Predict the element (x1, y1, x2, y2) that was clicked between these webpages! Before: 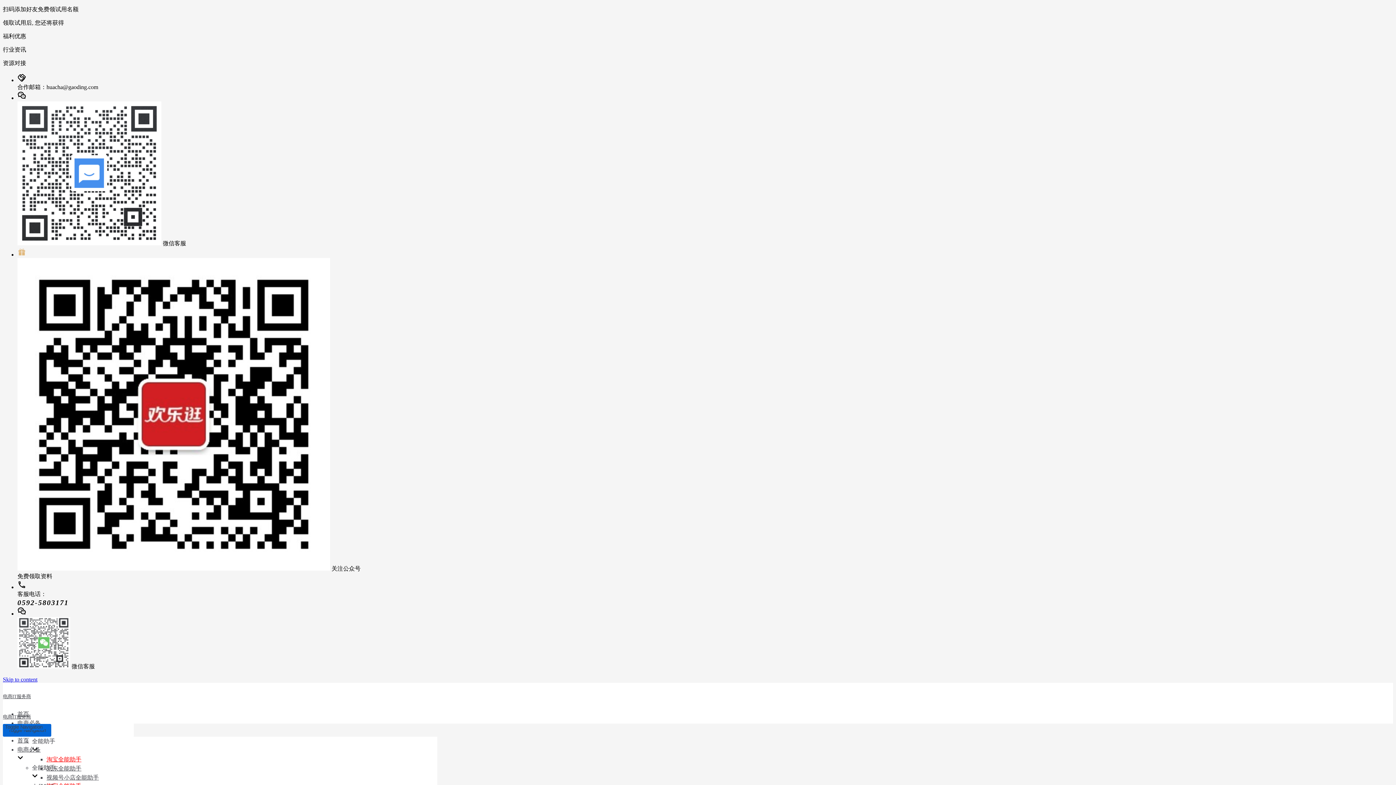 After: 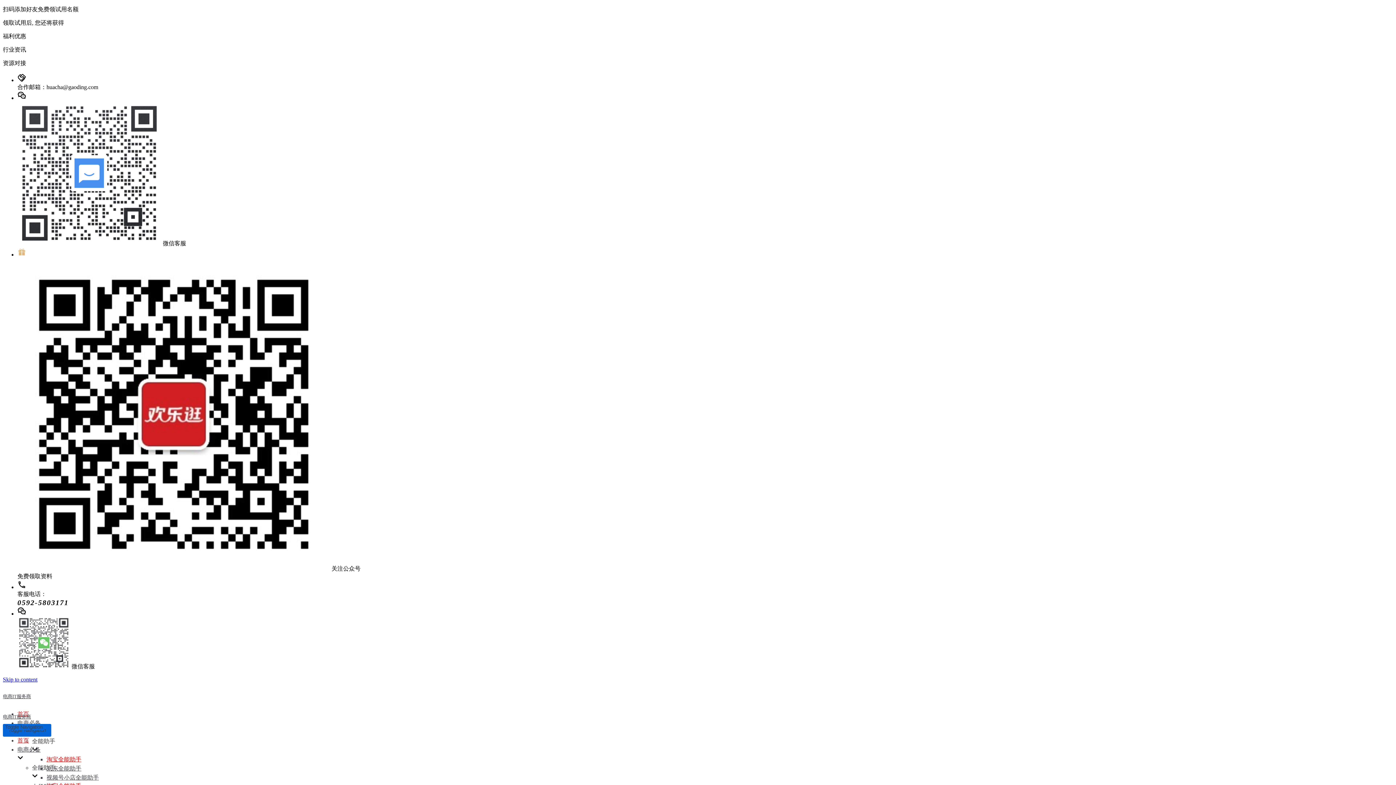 Action: bbox: (2, 686, 75, 700) label: 欢乐逛